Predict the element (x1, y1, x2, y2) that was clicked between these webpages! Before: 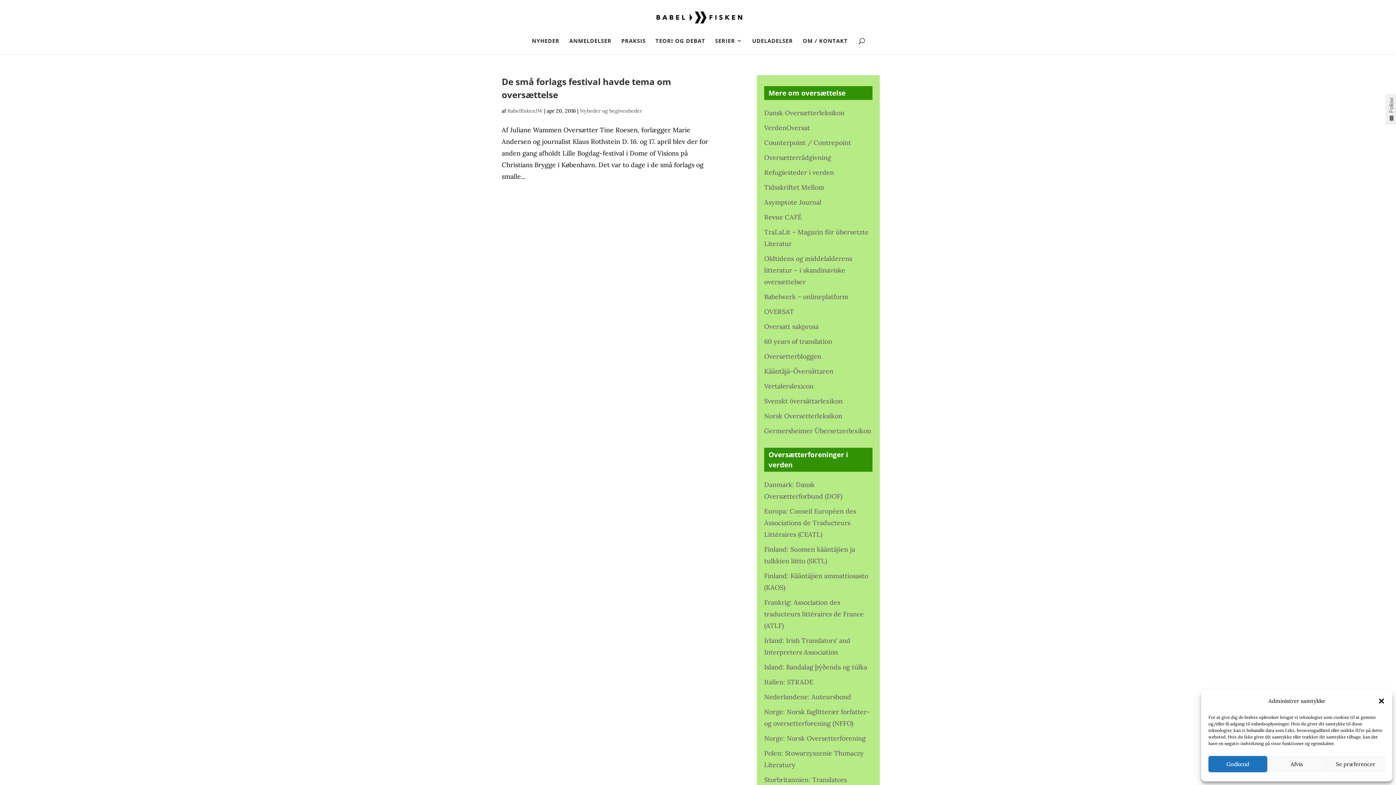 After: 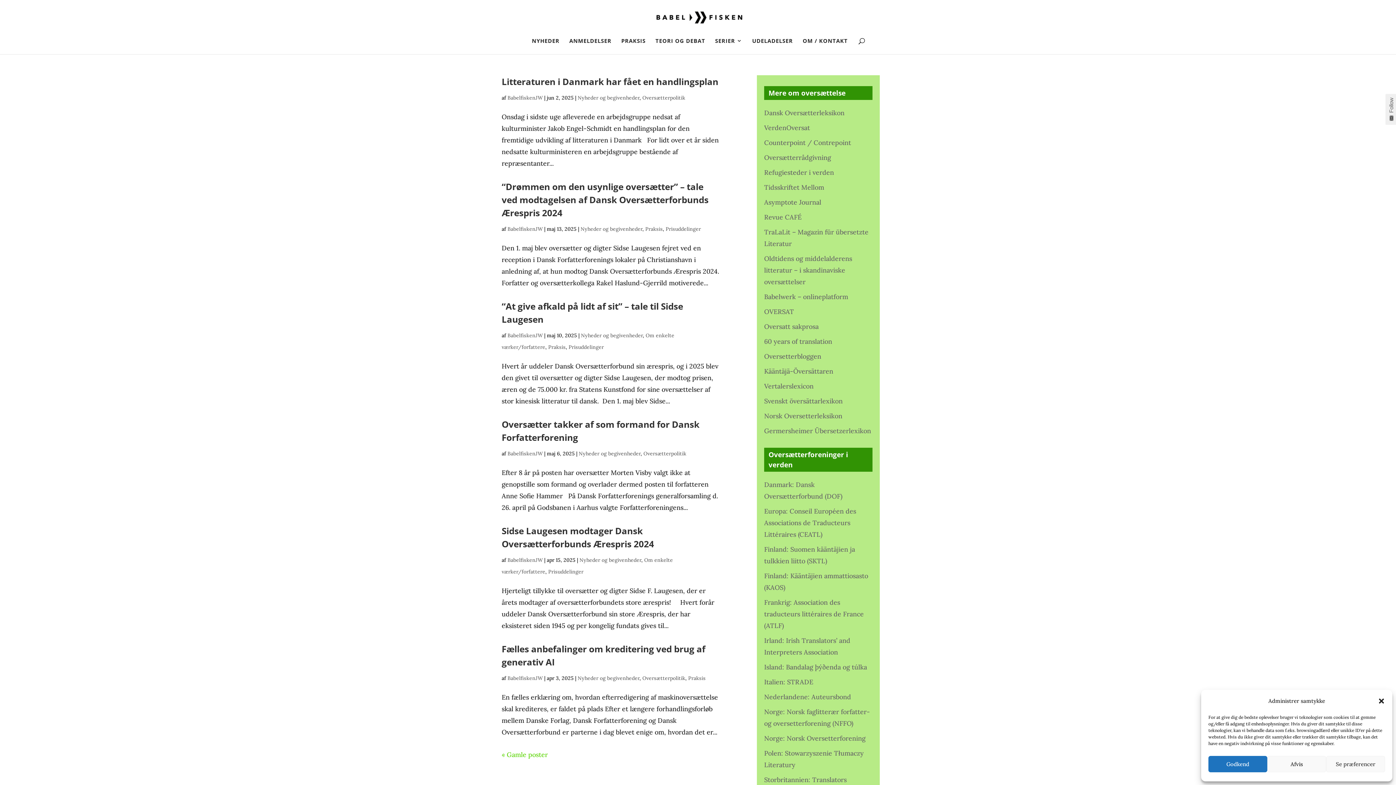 Action: label: Nyheder og begivenheder bbox: (580, 107, 642, 114)